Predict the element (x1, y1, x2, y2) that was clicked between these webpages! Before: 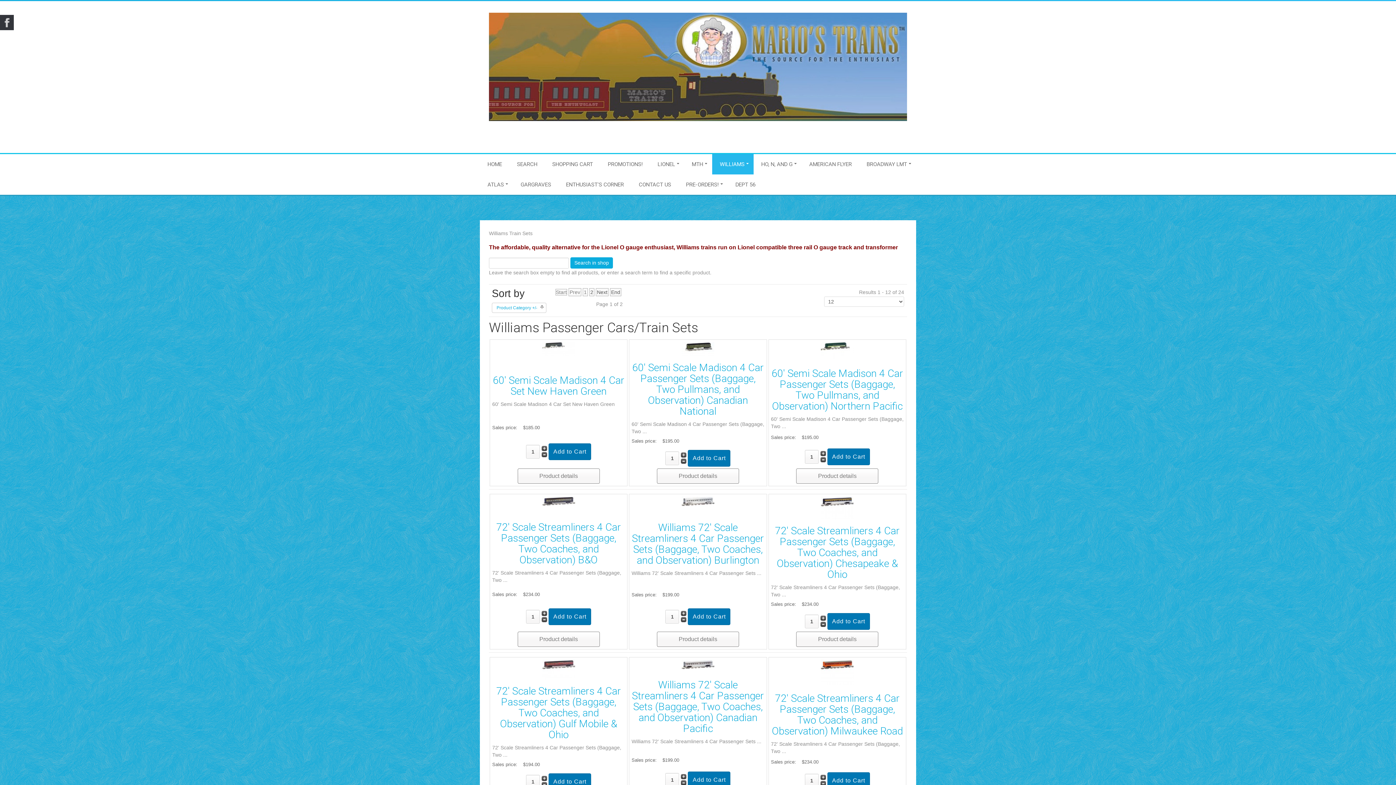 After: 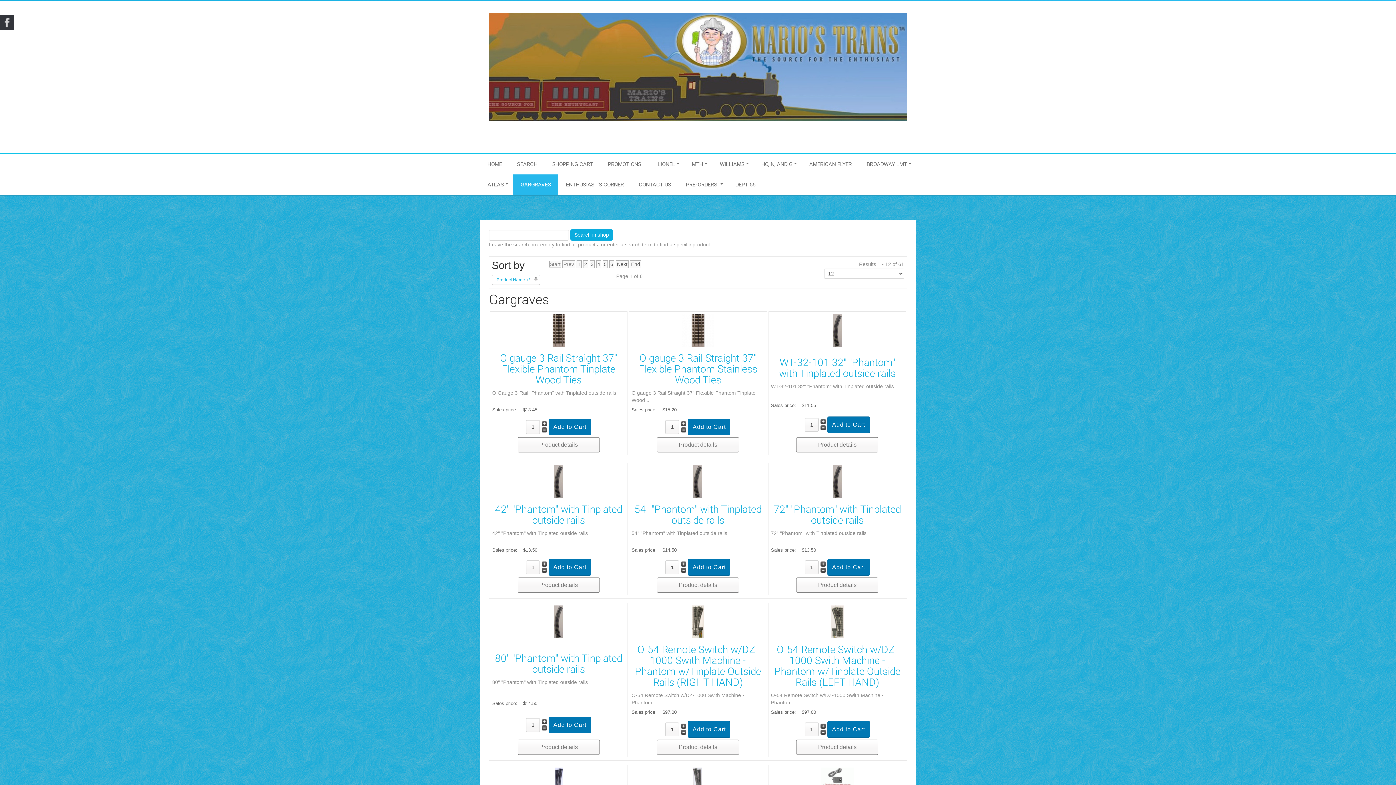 Action: label: GARGRAVES bbox: (513, 174, 558, 195)